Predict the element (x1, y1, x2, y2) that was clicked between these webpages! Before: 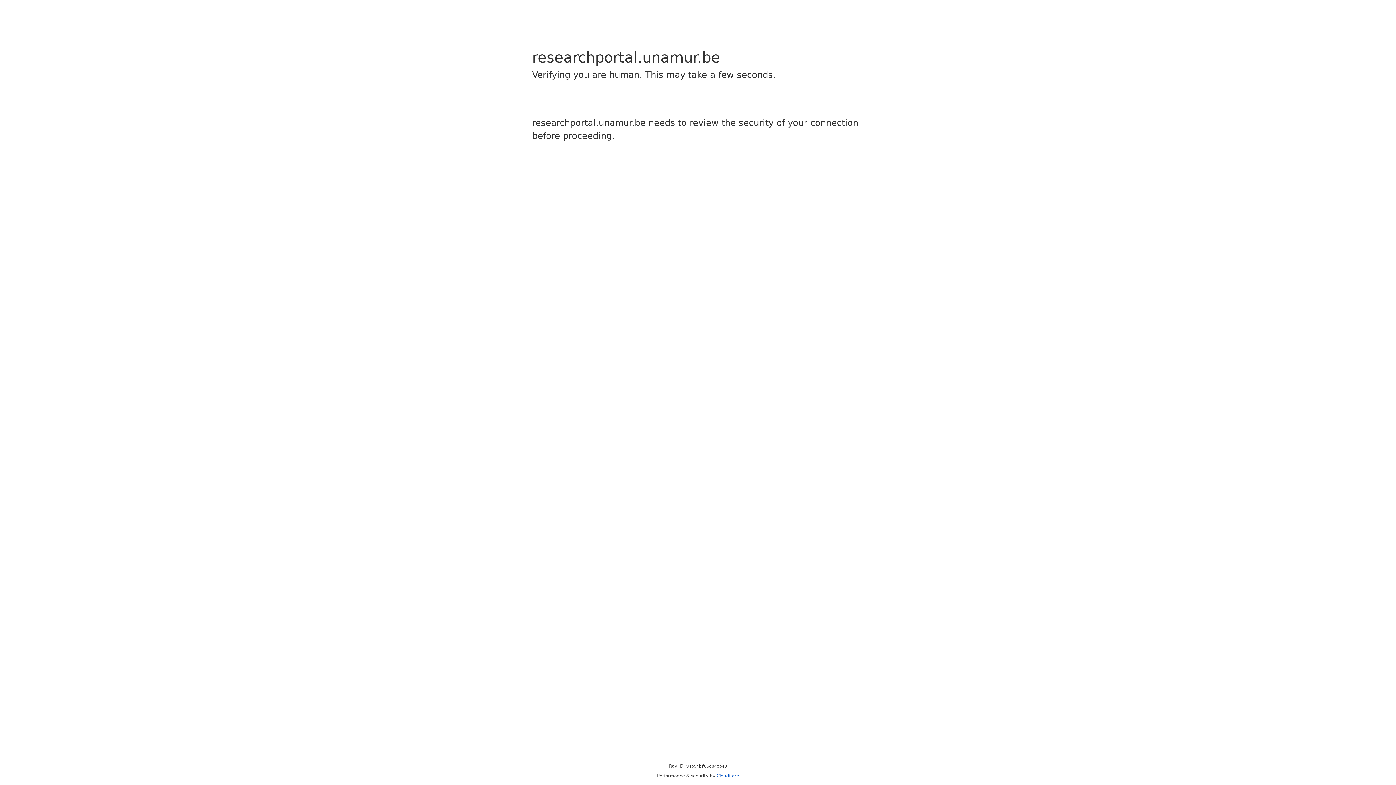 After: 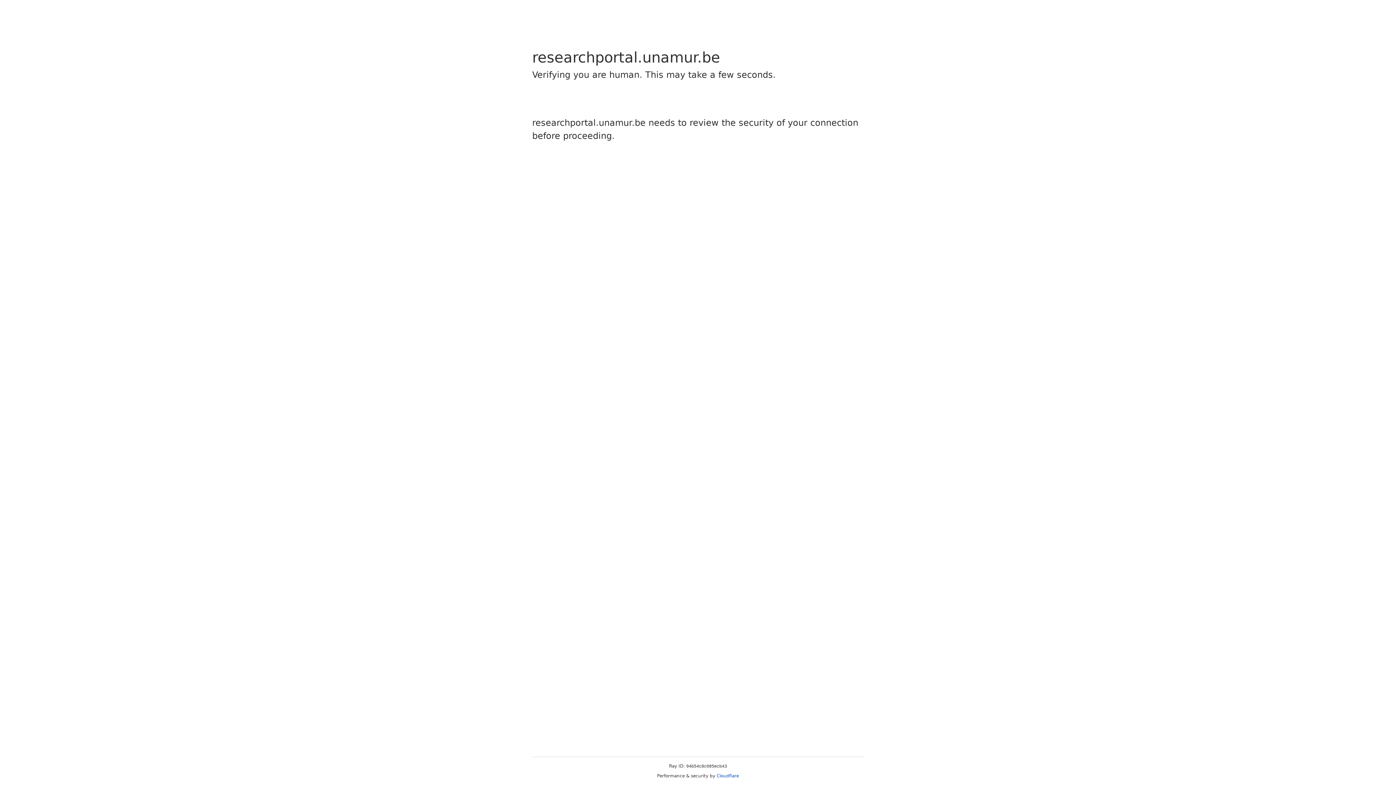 Action: label: Cloudflare bbox: (716, 773, 739, 778)